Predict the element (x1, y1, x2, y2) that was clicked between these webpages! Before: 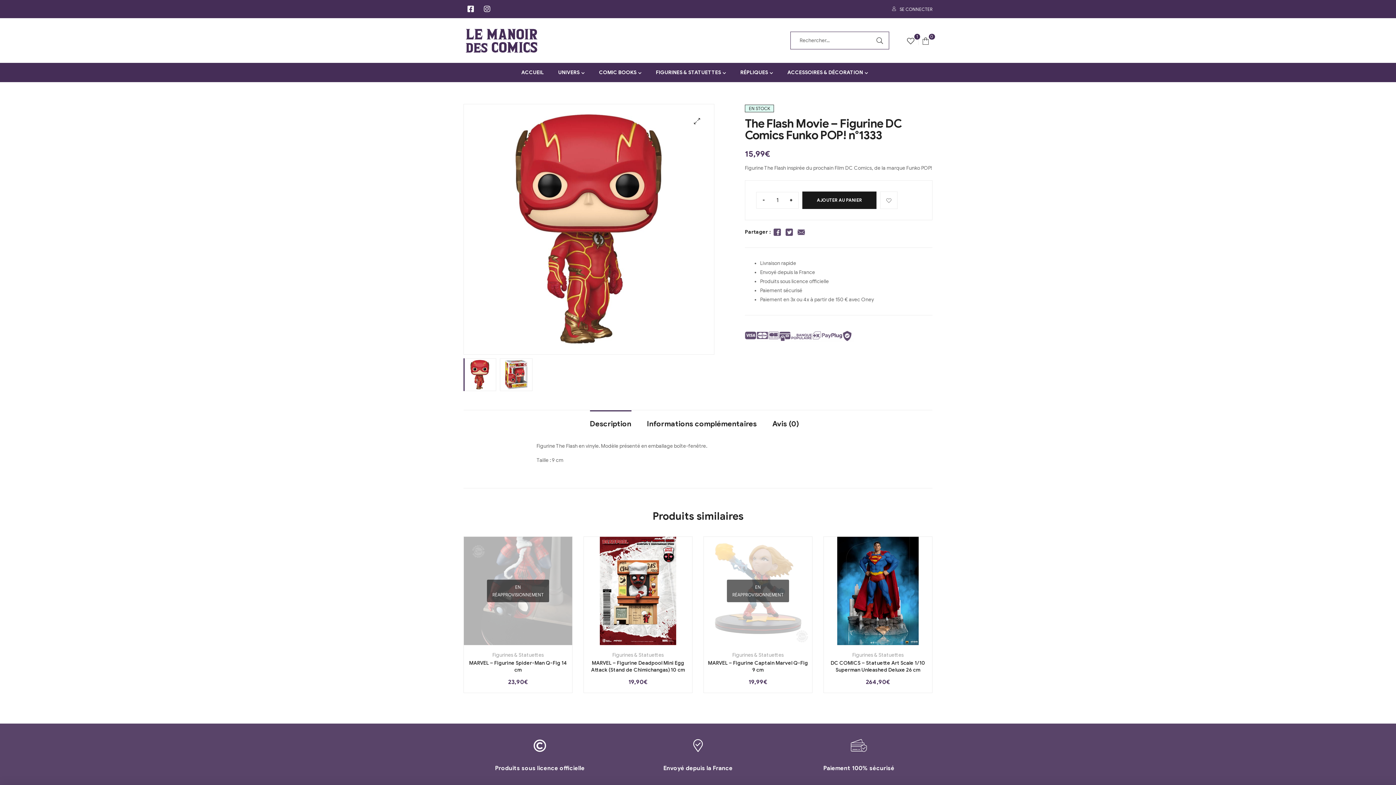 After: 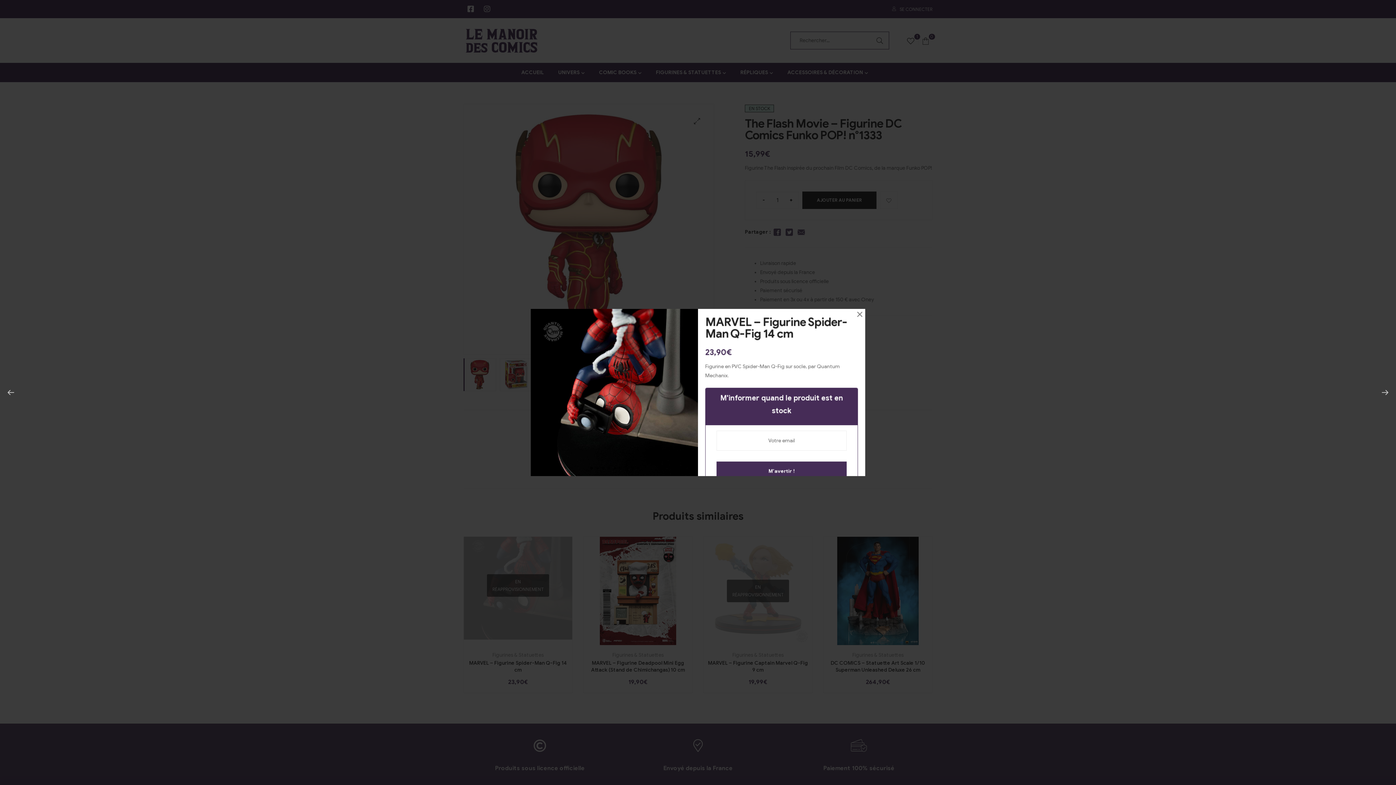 Action: label: Vue rapide bbox: (526, 634, 542, 650)